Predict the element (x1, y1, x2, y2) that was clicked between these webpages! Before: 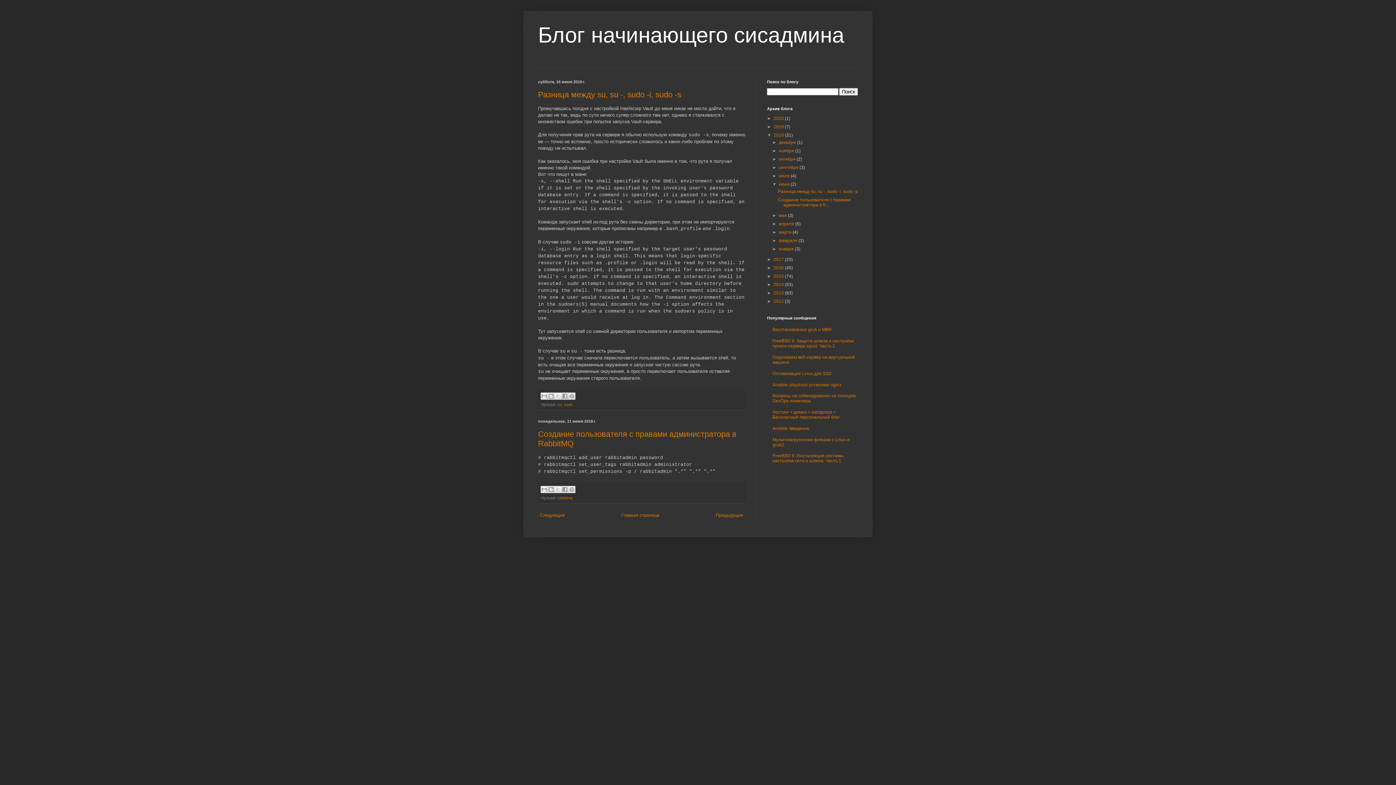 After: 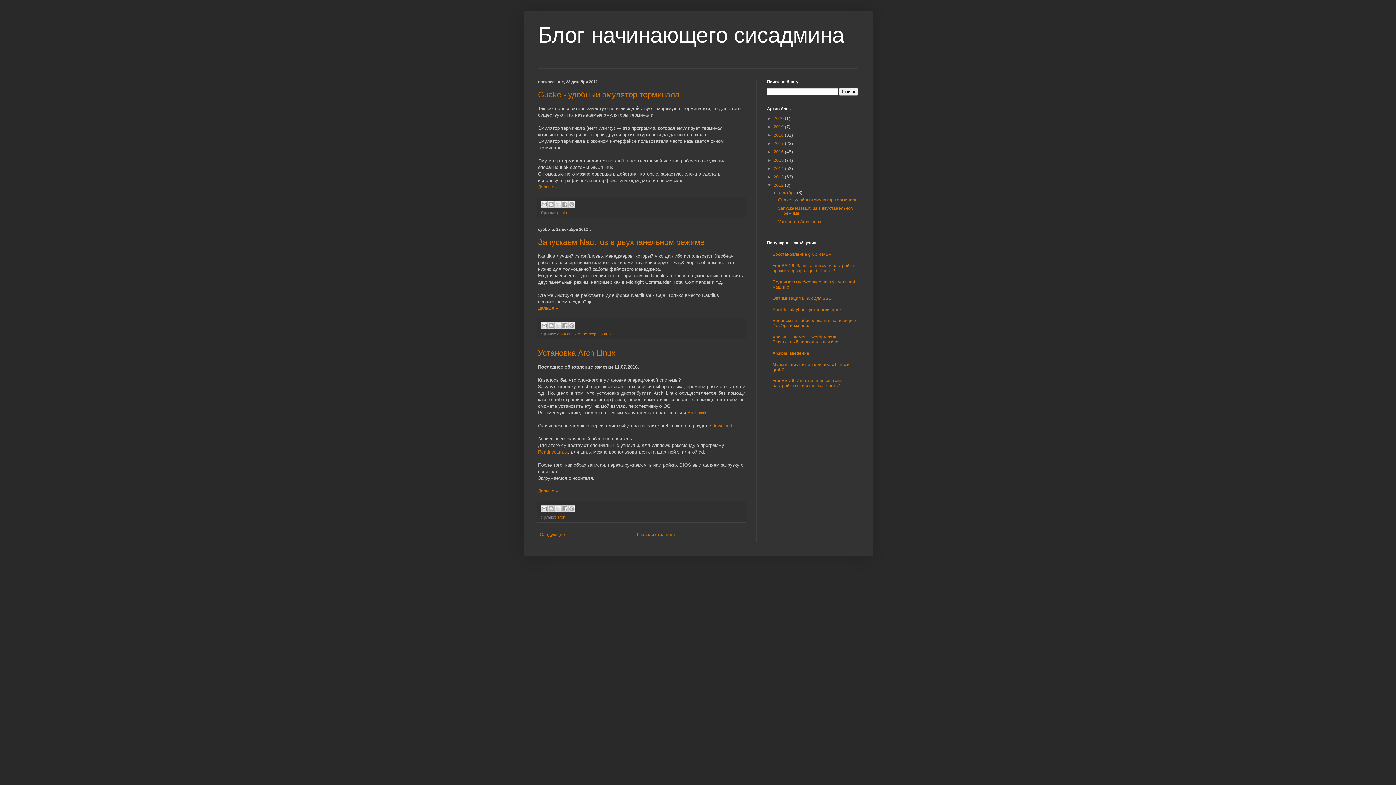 Action: label: 2012  bbox: (773, 298, 785, 304)